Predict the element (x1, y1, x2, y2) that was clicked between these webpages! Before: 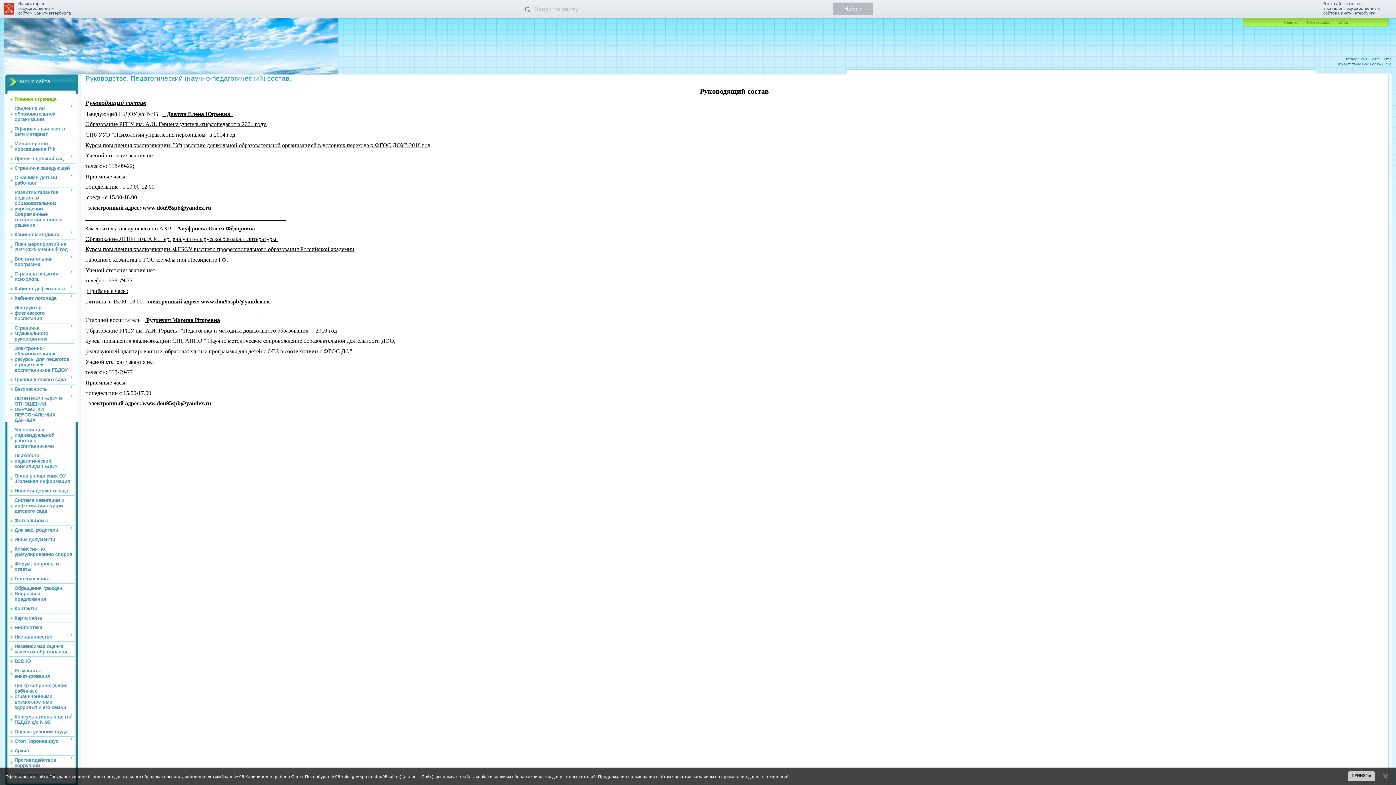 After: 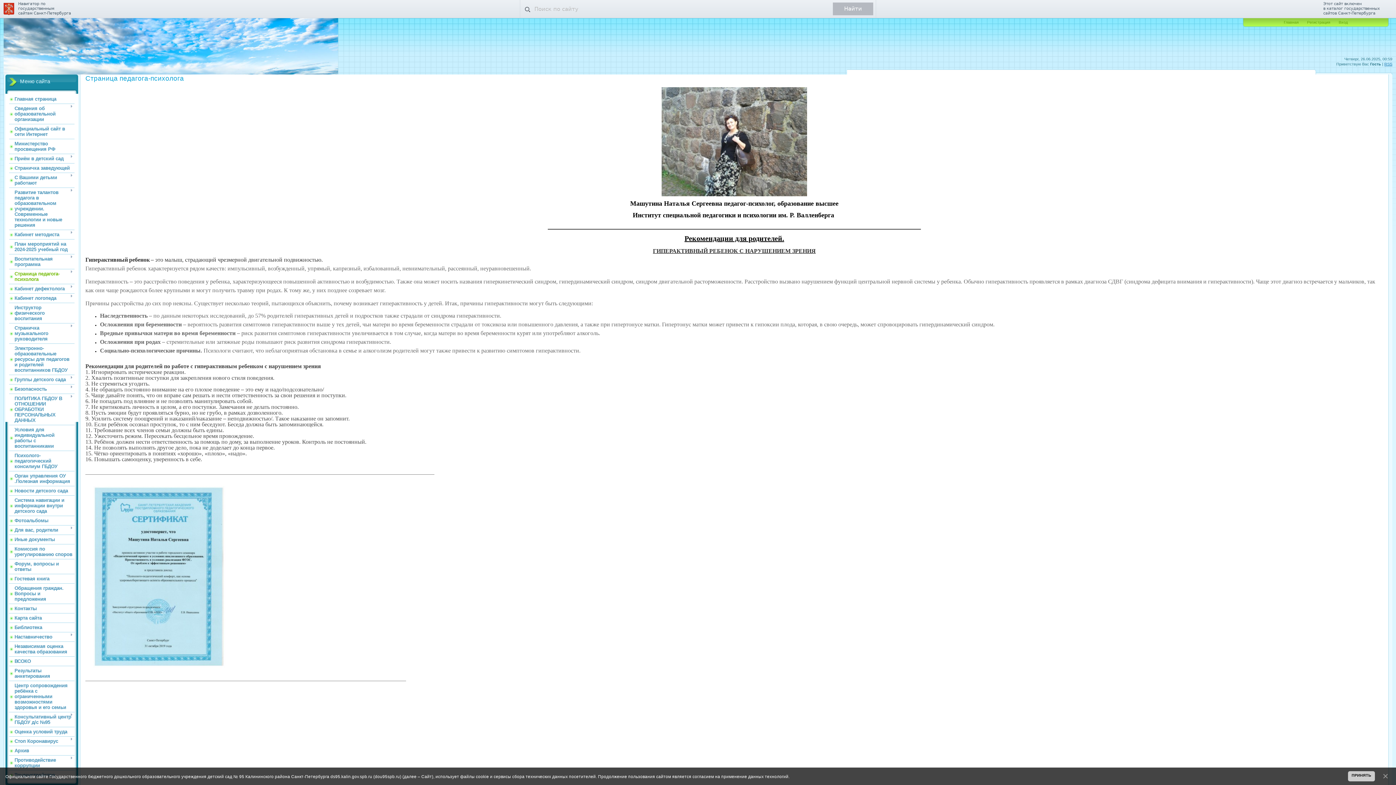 Action: bbox: (14, 271, 59, 282) label: Страница педагога-психолога